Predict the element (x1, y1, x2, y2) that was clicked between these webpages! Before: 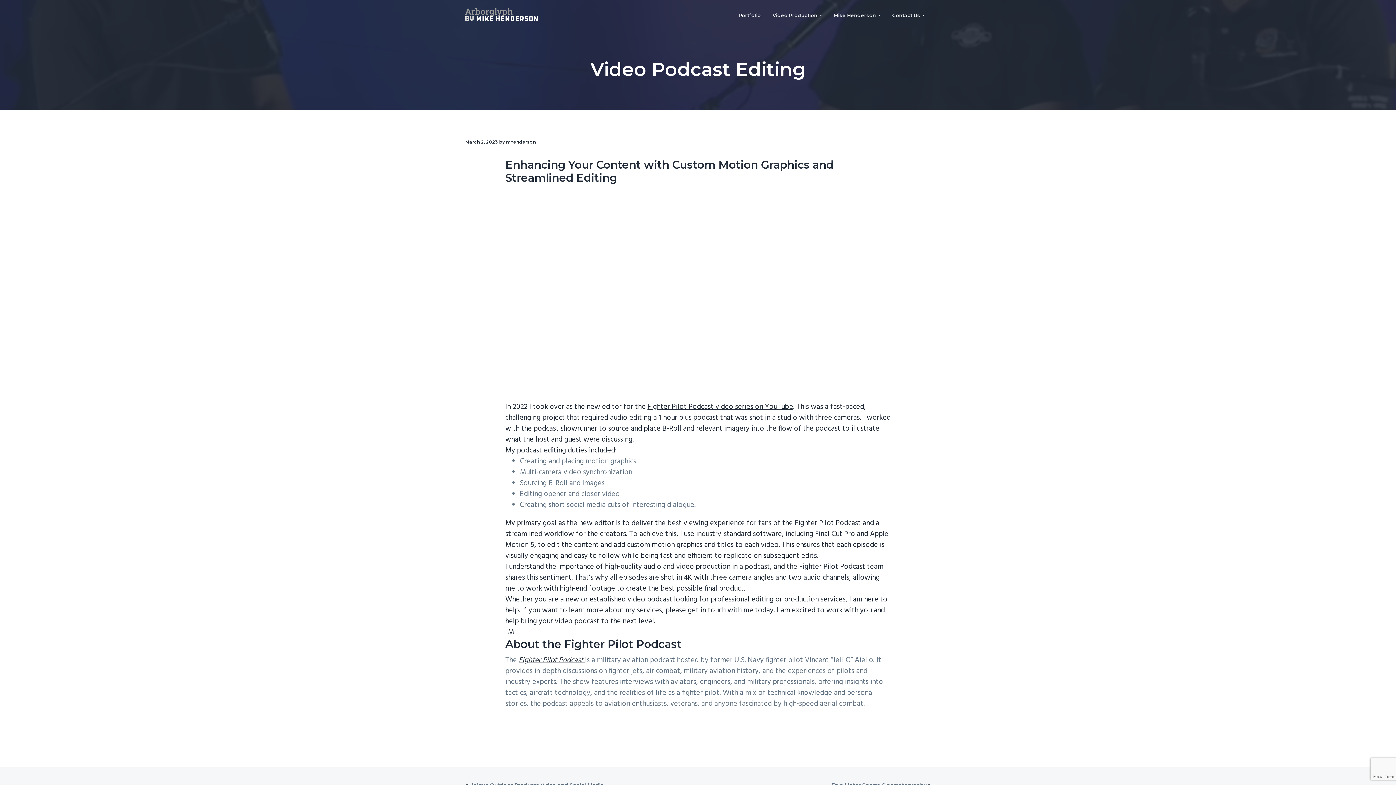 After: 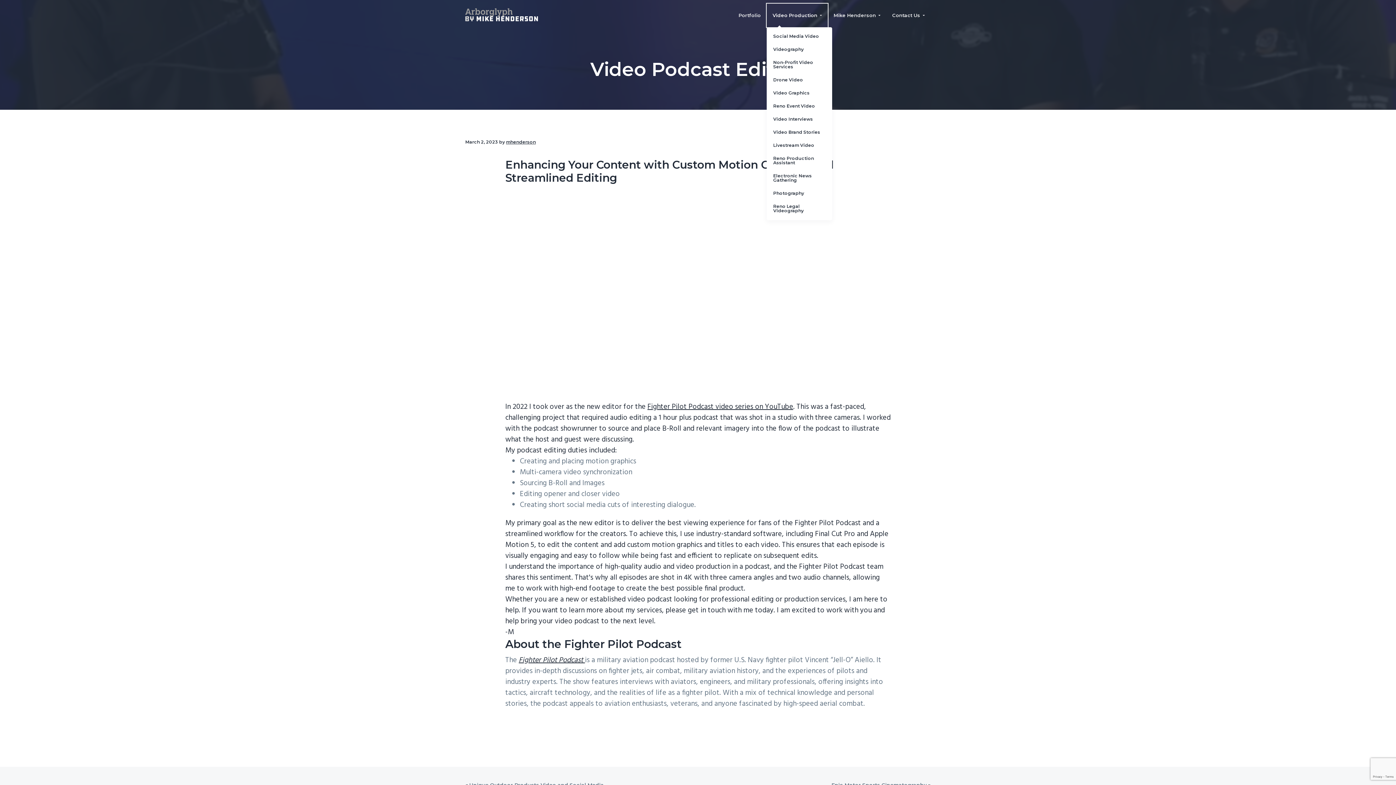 Action: bbox: (766, 3, 828, 27) label: Video Production